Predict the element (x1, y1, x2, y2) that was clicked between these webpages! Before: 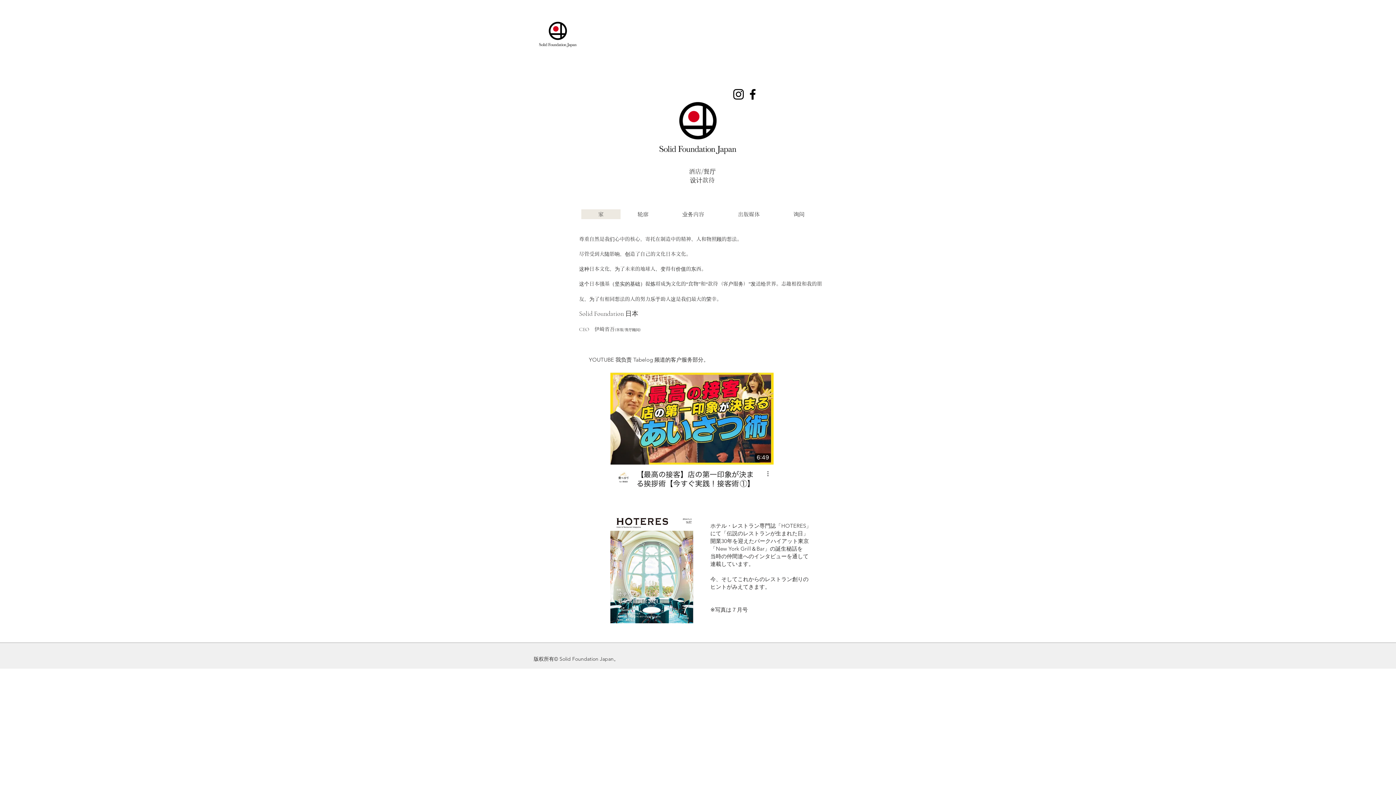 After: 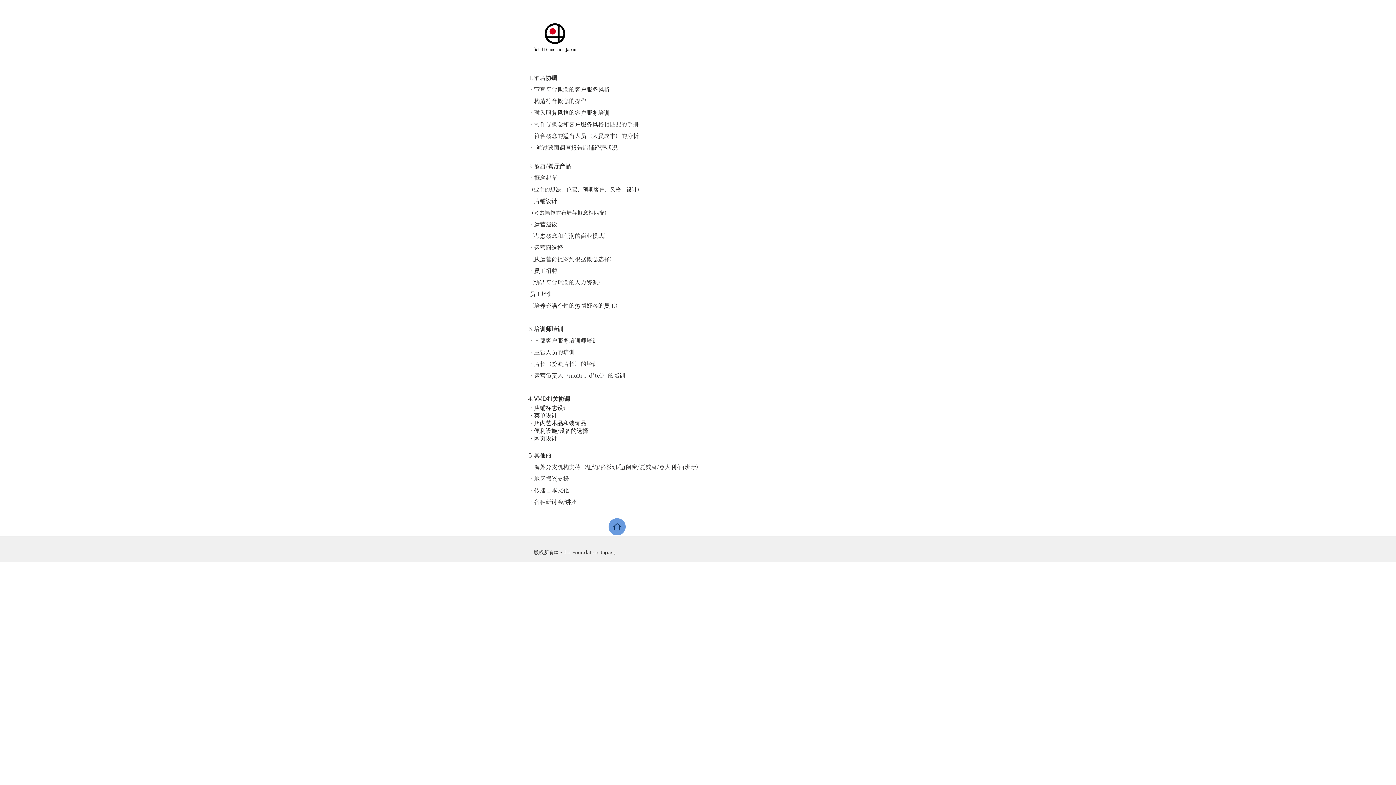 Action: label: 业务内容 bbox: (665, 209, 721, 219)